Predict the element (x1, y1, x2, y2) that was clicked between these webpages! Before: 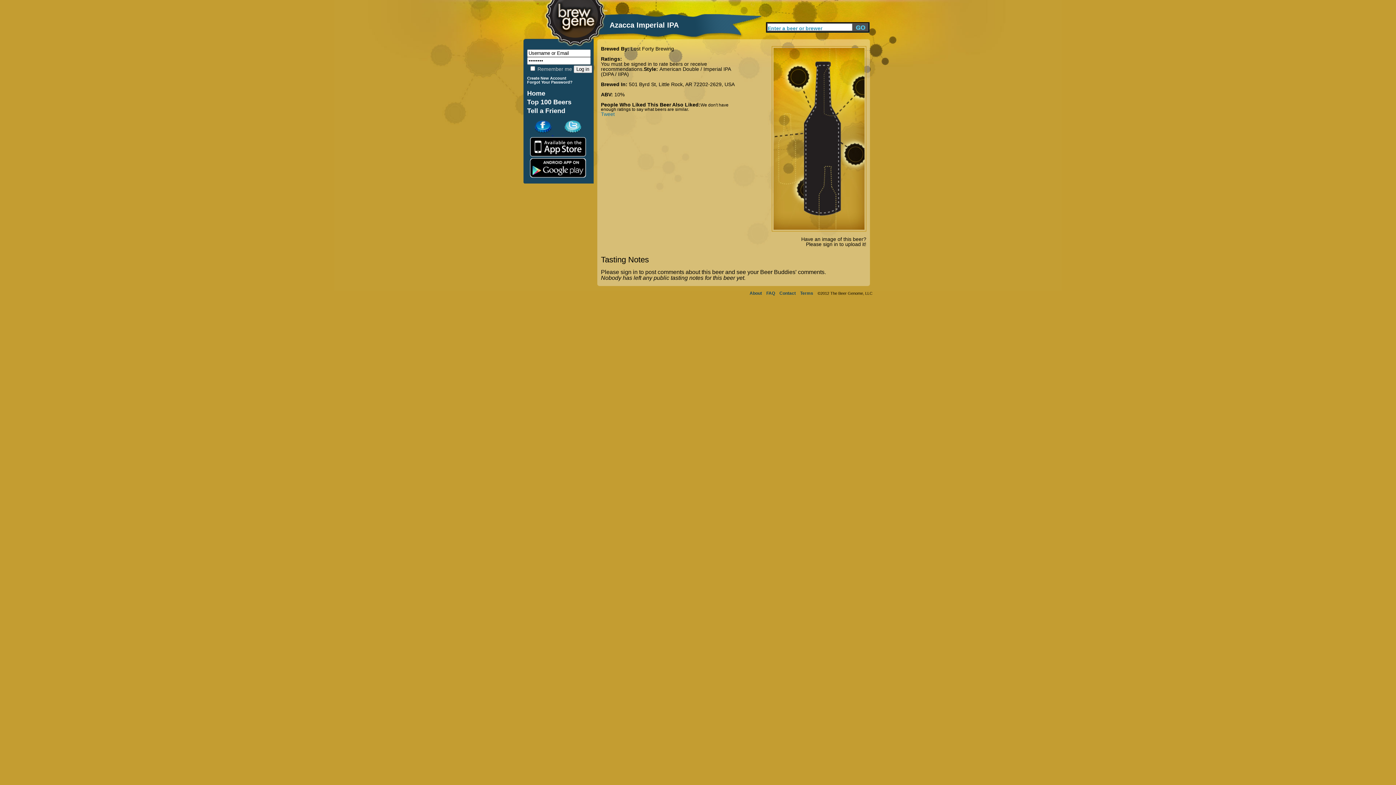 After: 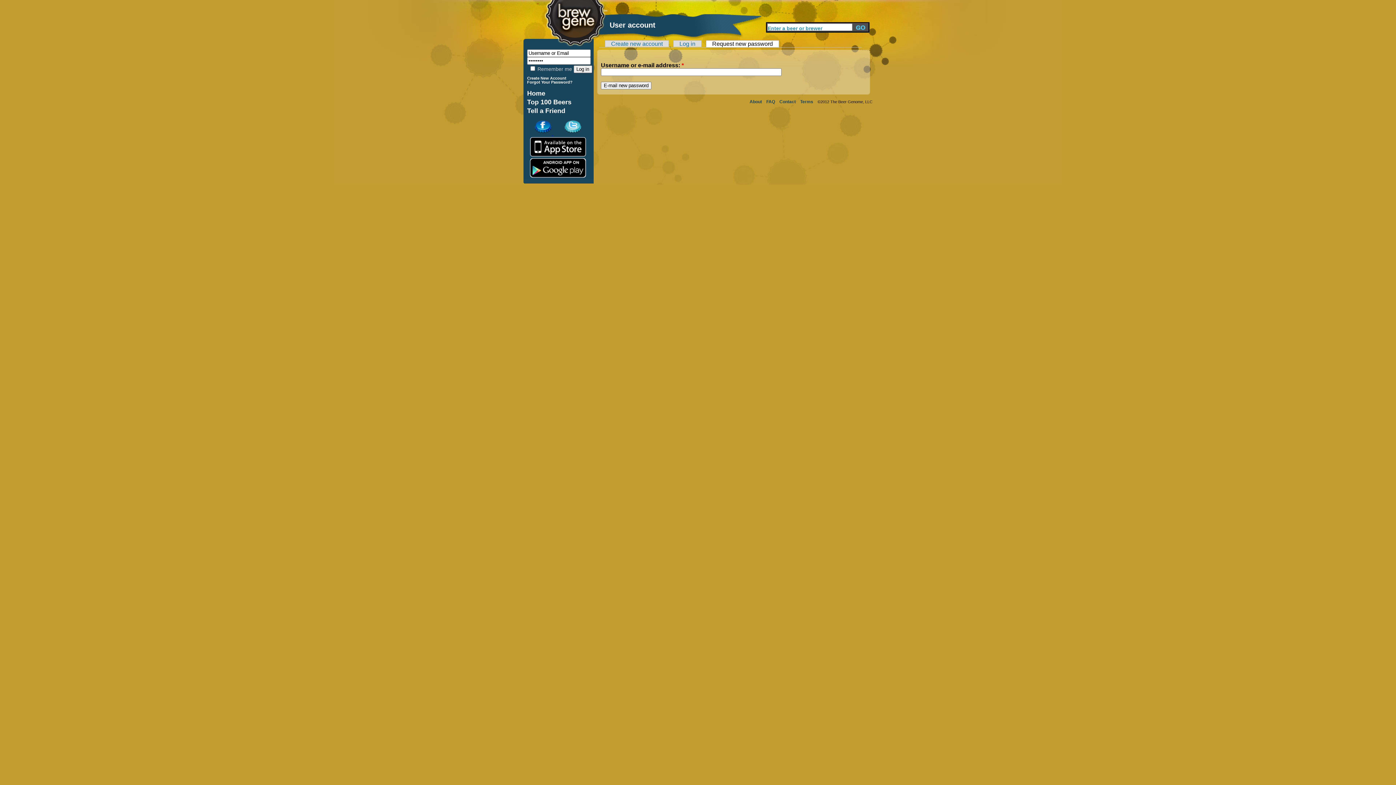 Action: bbox: (527, 80, 572, 84) label: Forgot Your Password?